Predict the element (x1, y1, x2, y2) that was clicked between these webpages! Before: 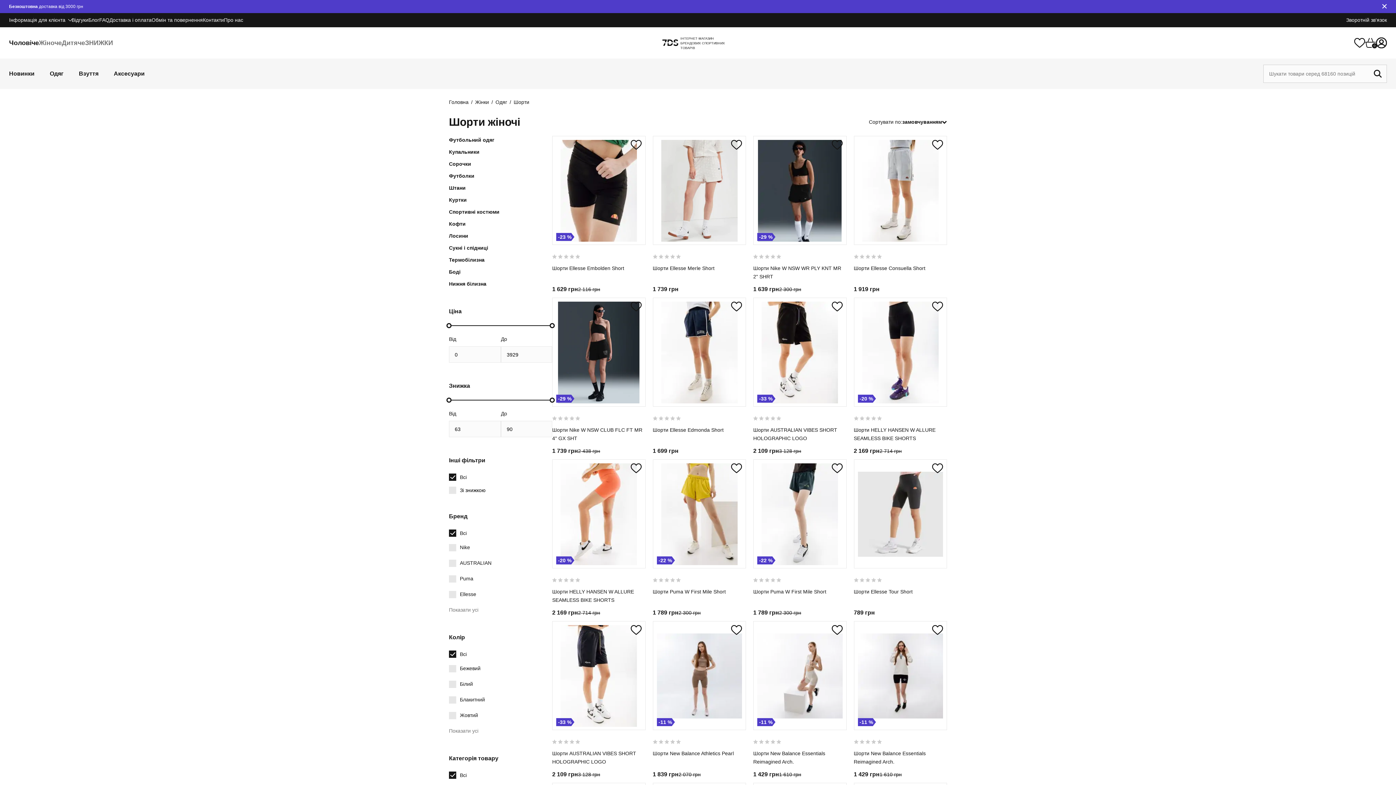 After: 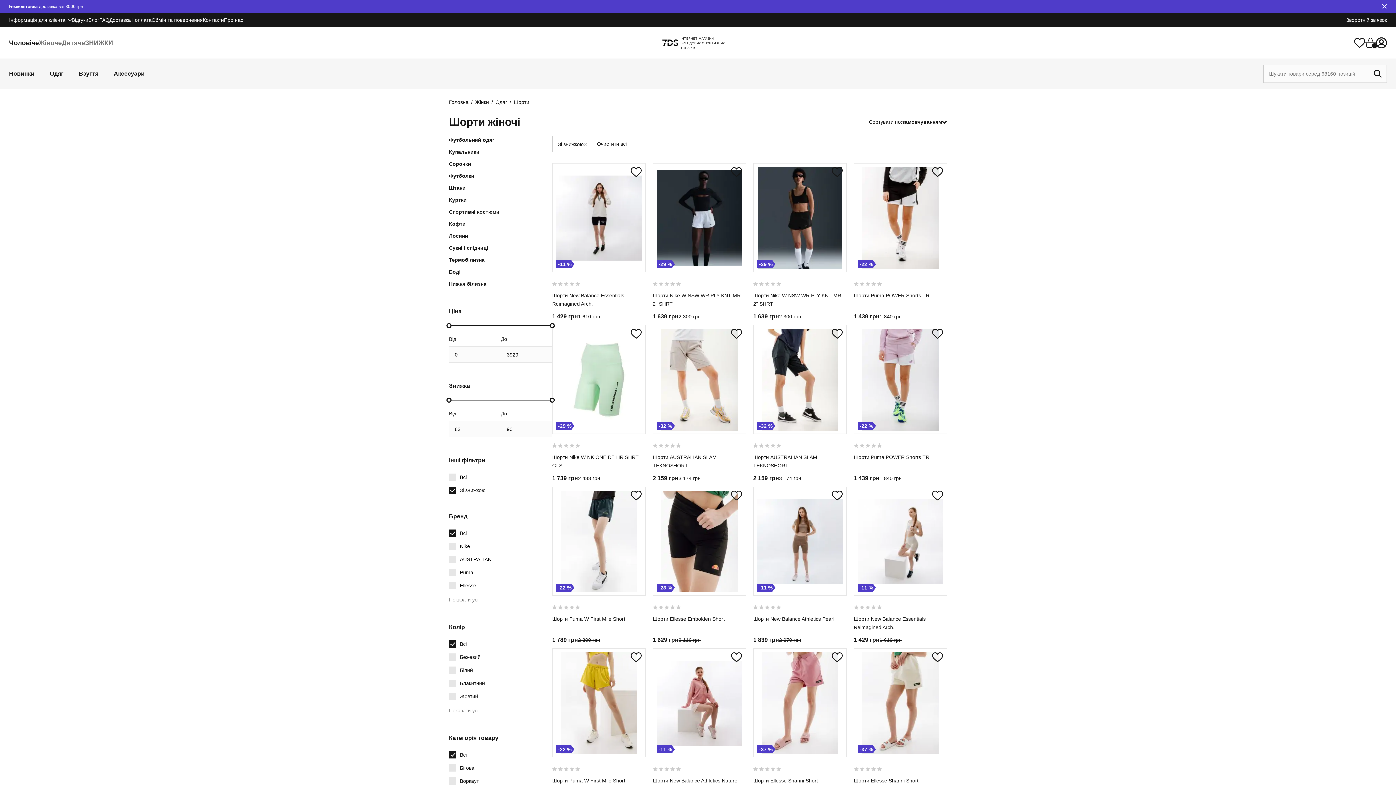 Action: label: Зі знижкою bbox: (449, 487, 552, 493)